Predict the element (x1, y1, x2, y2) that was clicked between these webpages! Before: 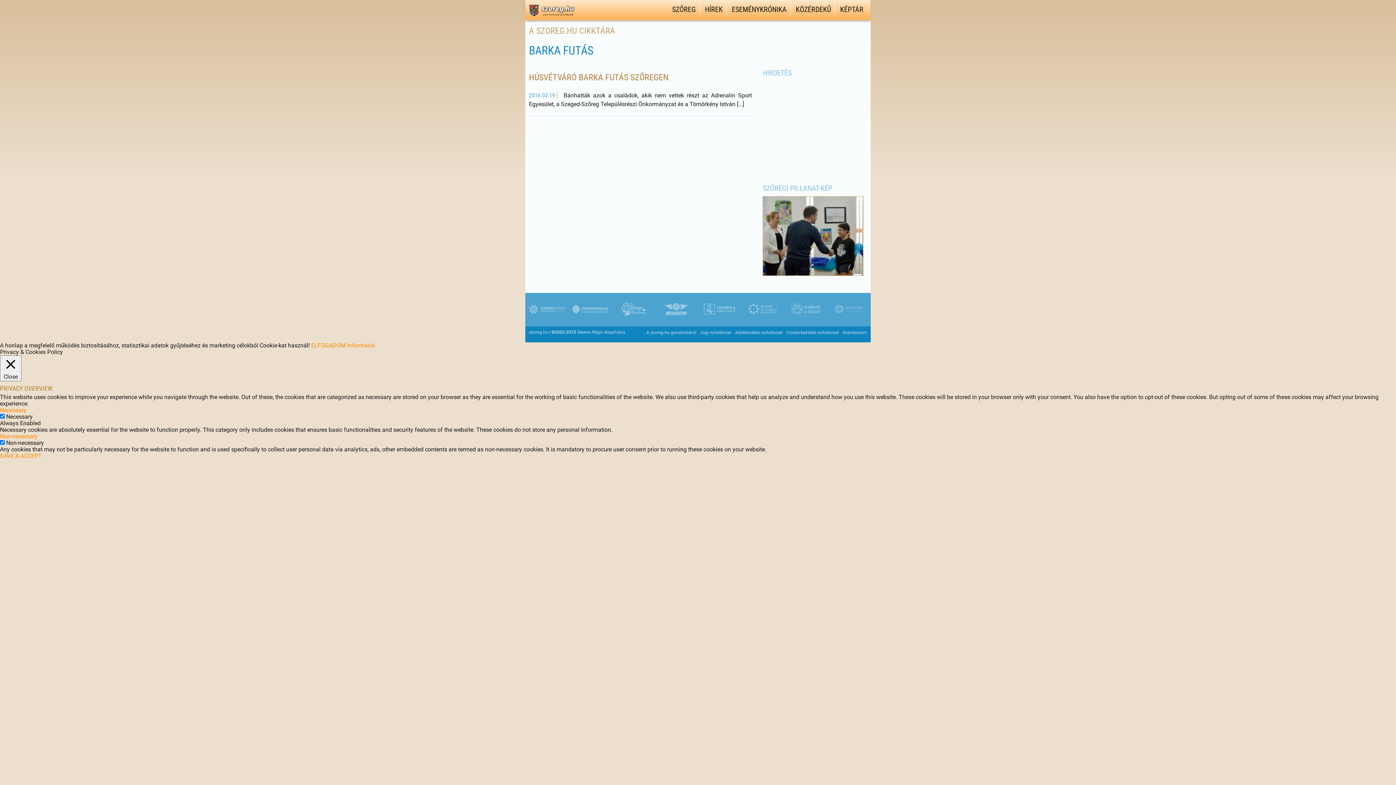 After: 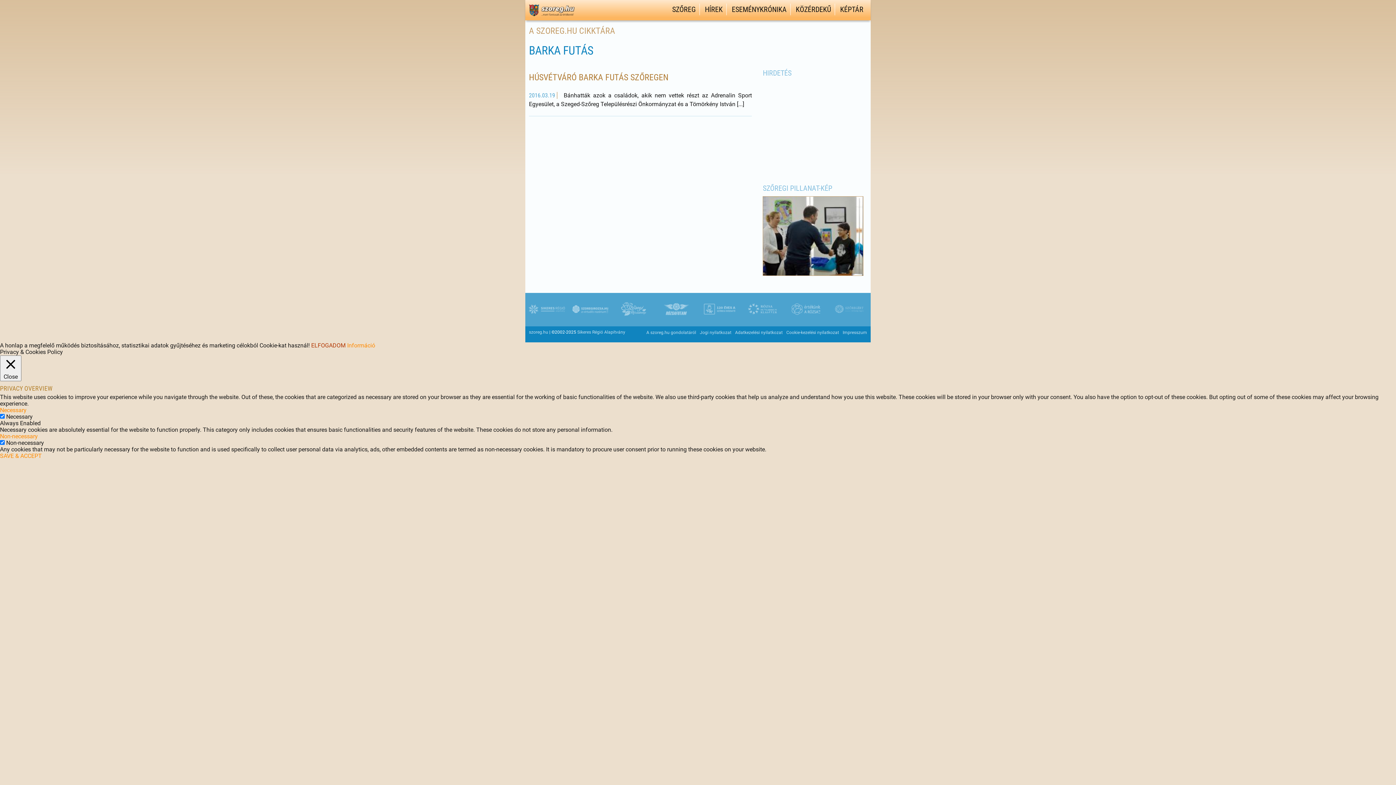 Action: bbox: (311, 342, 345, 349) label: ELFOGADOM